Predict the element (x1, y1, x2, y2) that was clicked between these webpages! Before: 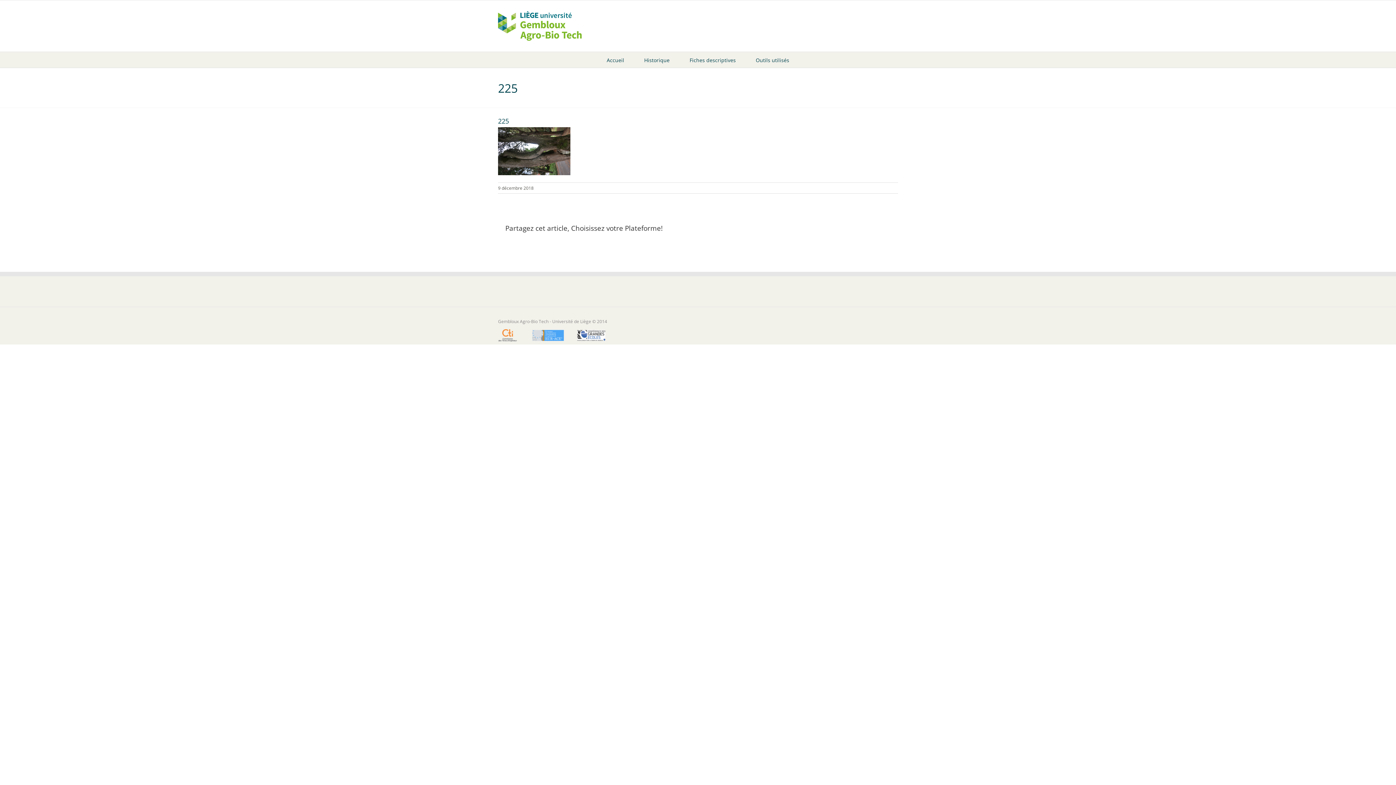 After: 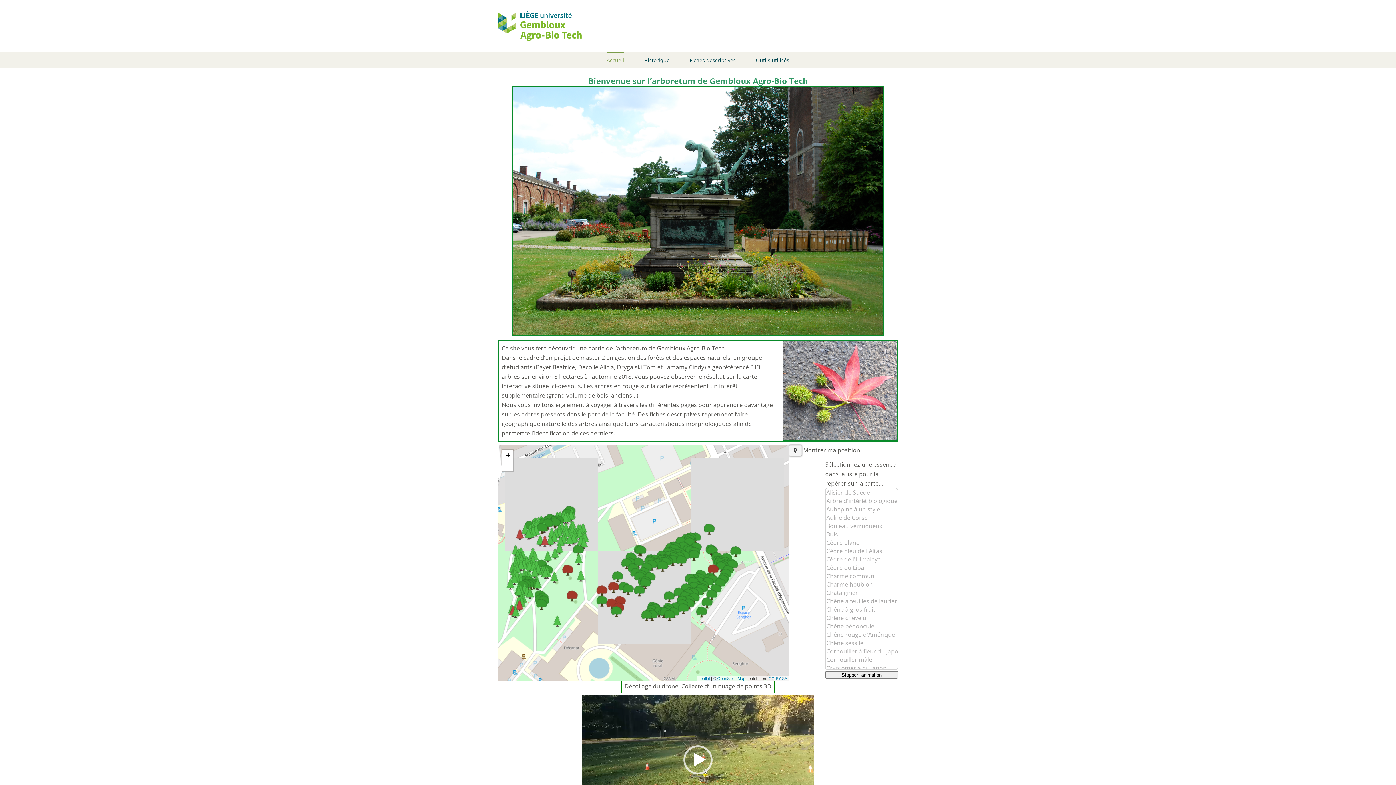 Action: label: Accueil bbox: (606, 52, 624, 67)